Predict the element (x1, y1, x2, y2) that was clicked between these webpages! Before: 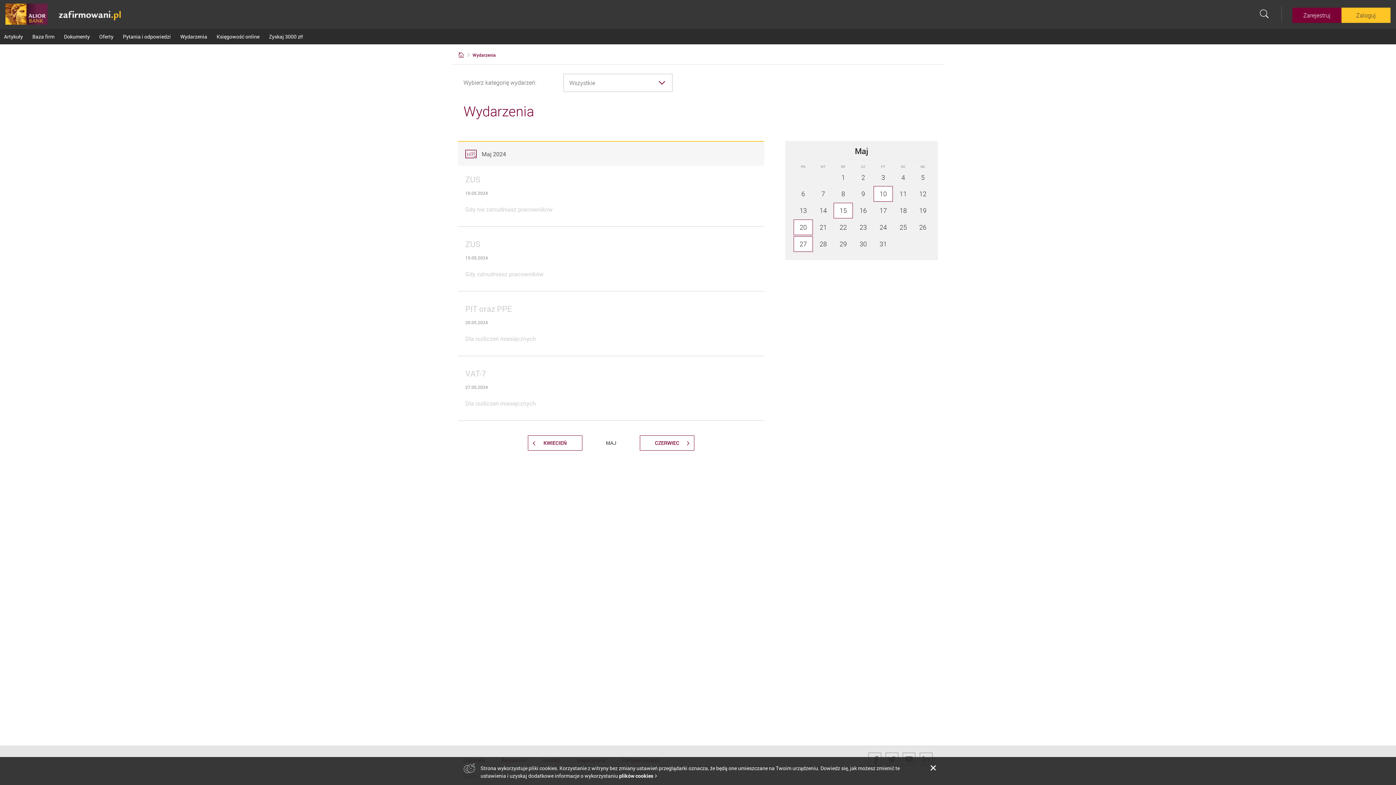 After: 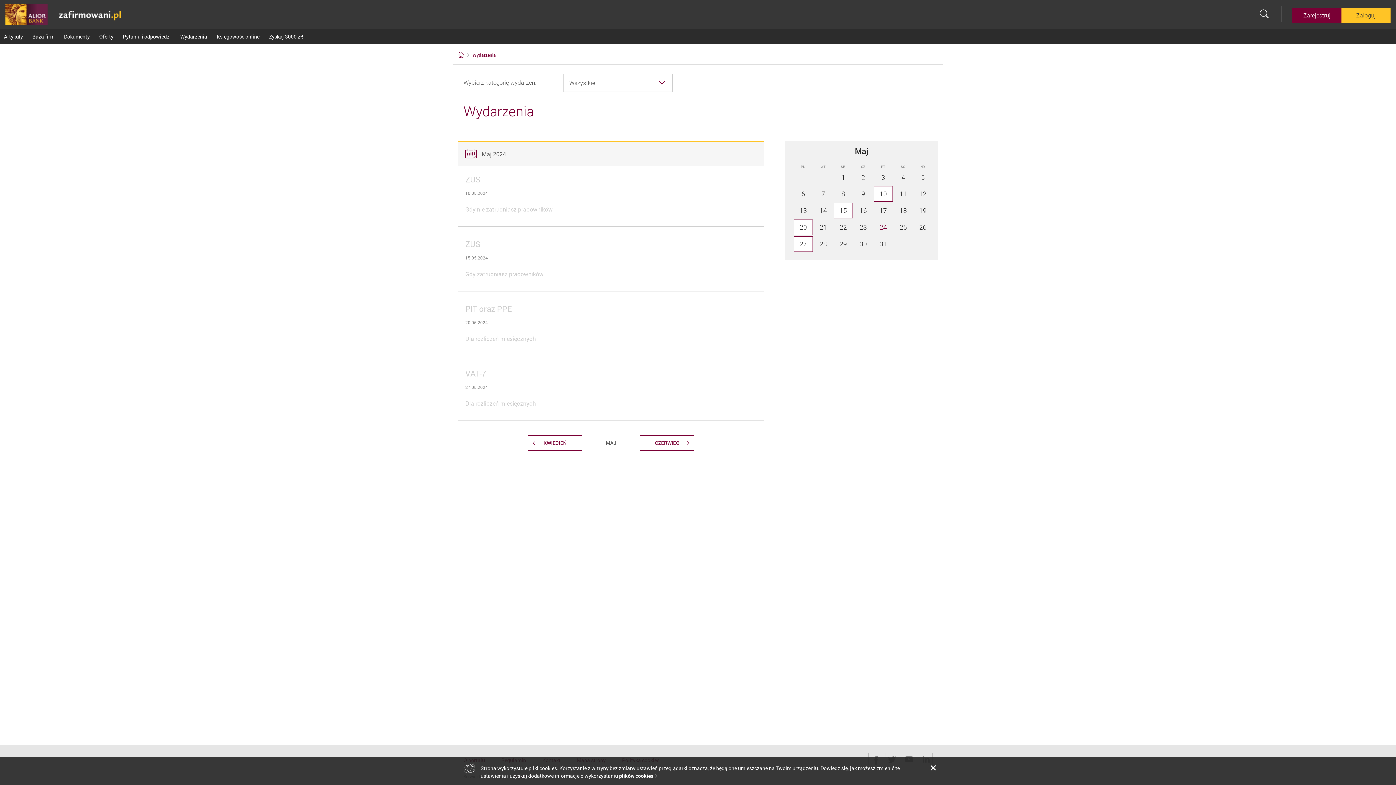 Action: label: 24 bbox: (873, 220, 893, 234)